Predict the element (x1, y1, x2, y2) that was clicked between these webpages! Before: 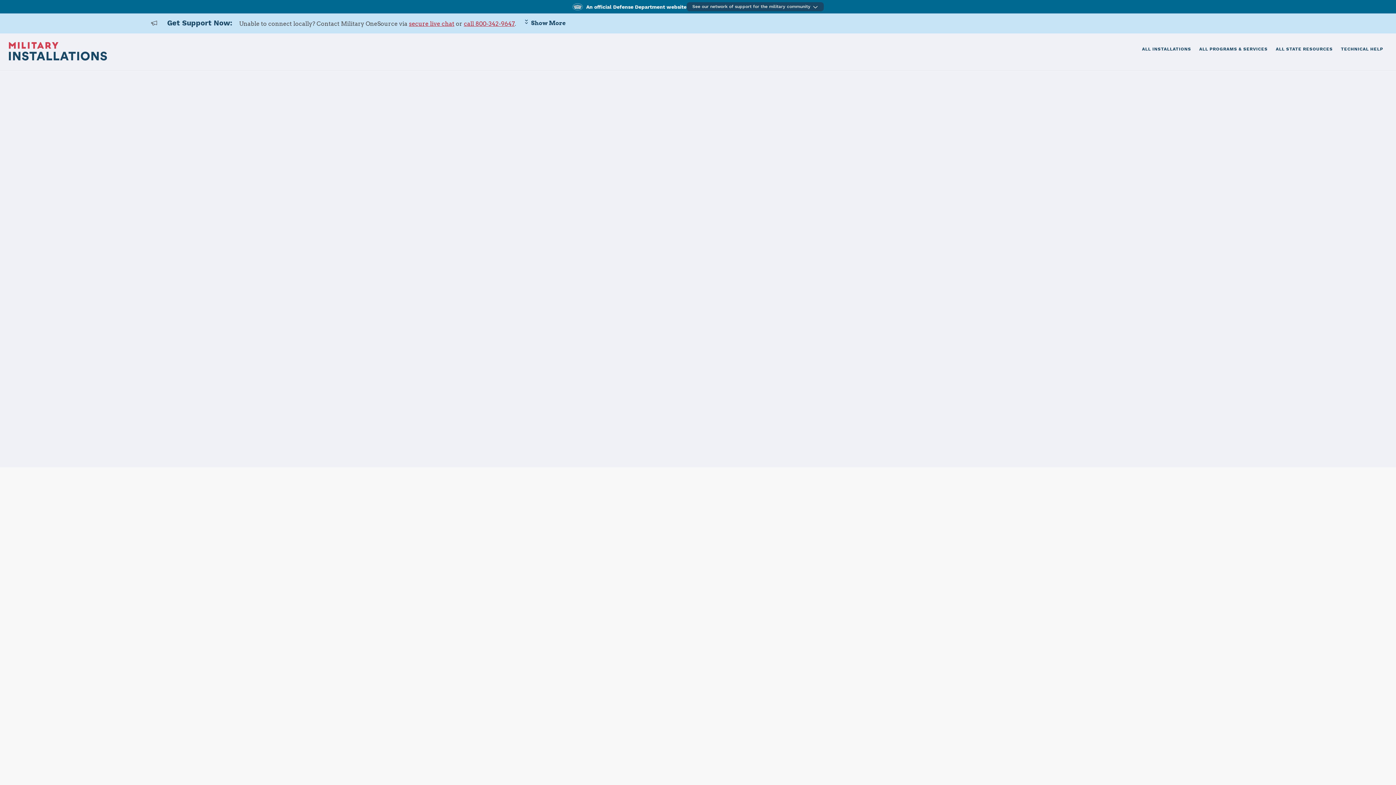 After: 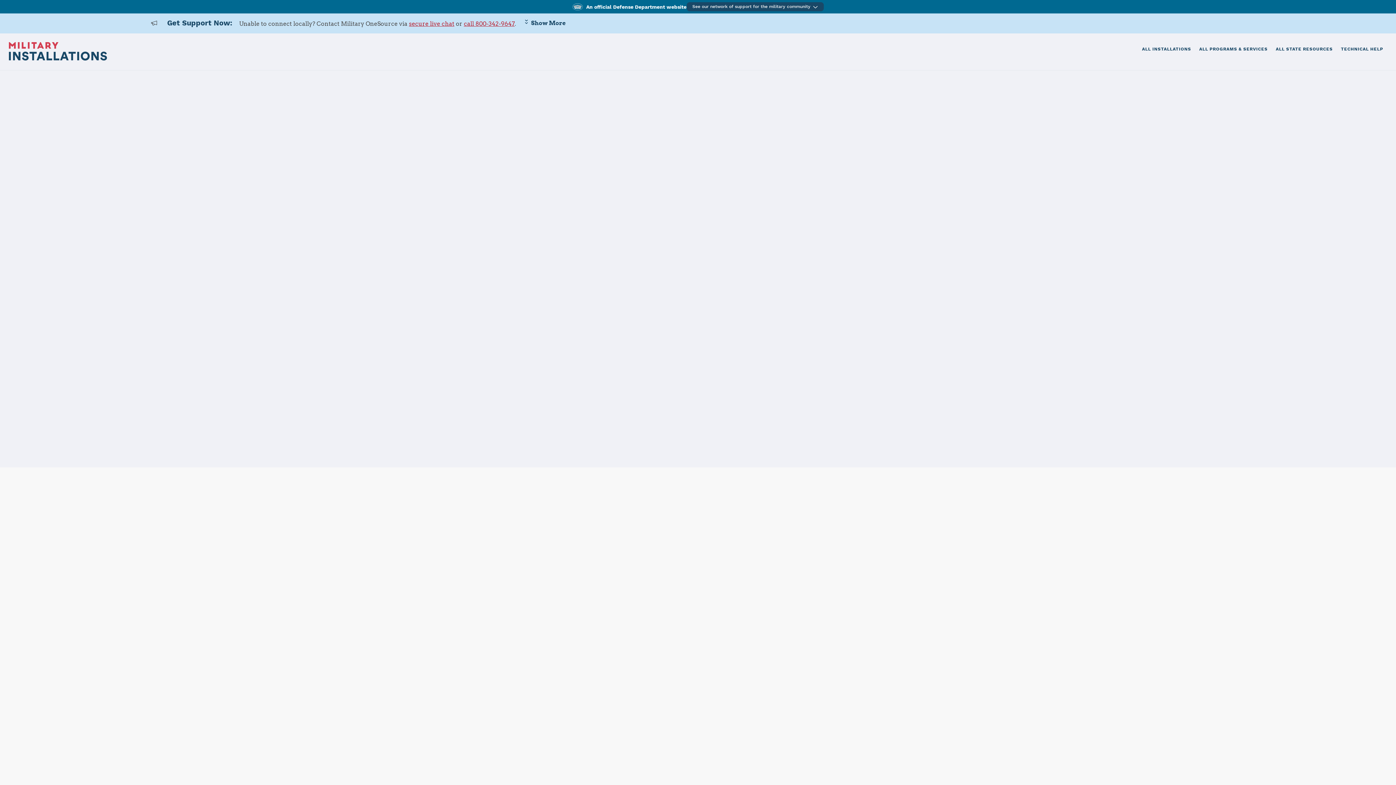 Action: bbox: (89, 264, 378, 287) label: Morale, Welfare and Recreation